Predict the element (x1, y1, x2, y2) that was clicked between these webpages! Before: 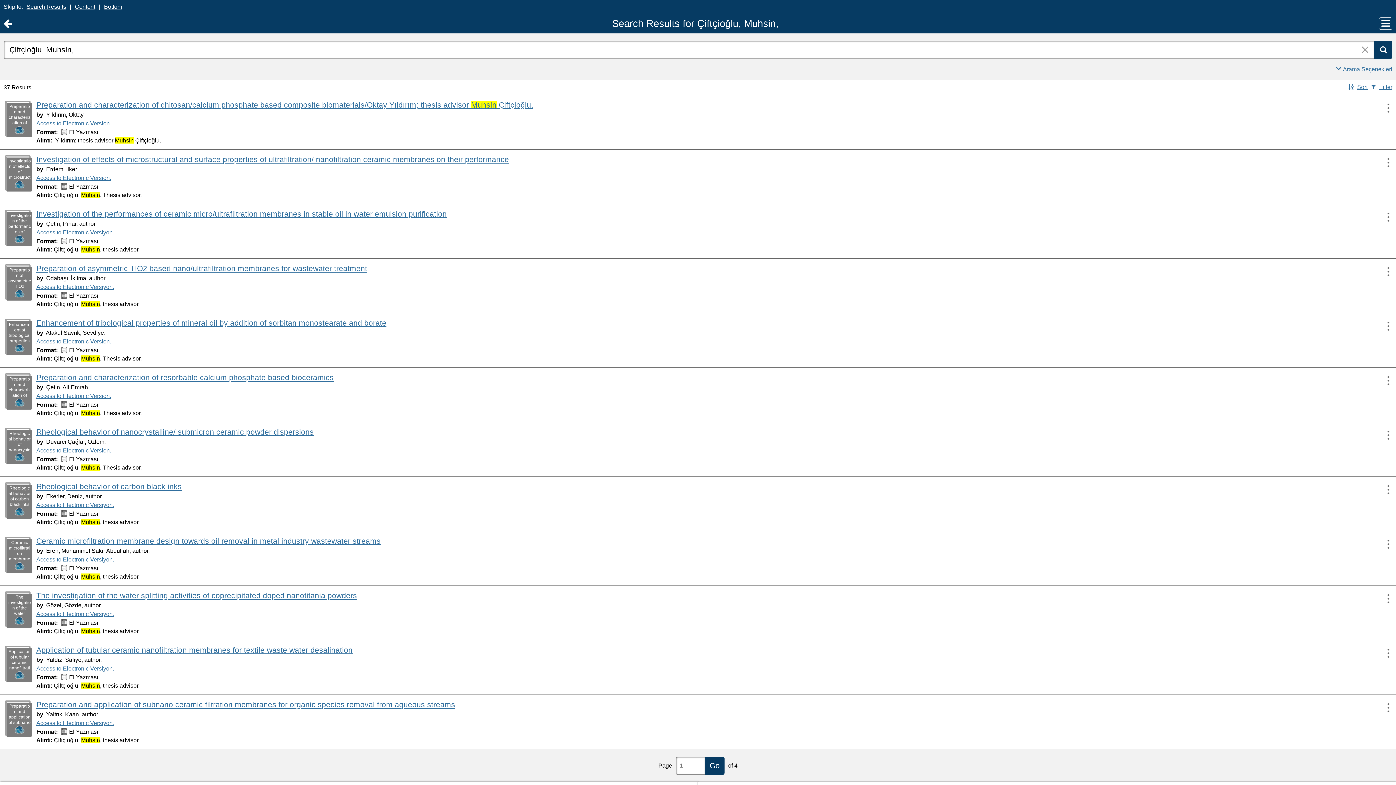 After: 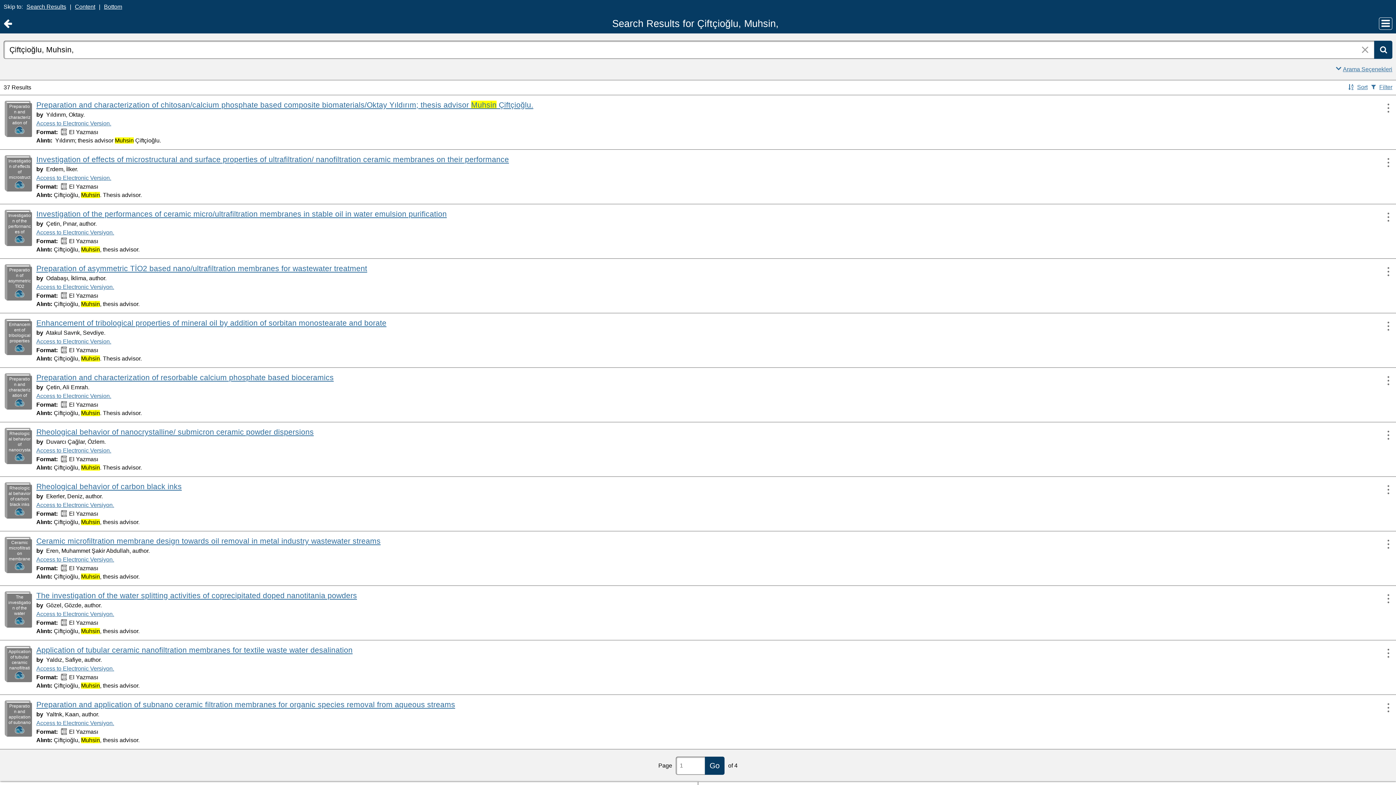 Action: bbox: (36, 502, 114, 508) label: Access to Electronic Versiyon.